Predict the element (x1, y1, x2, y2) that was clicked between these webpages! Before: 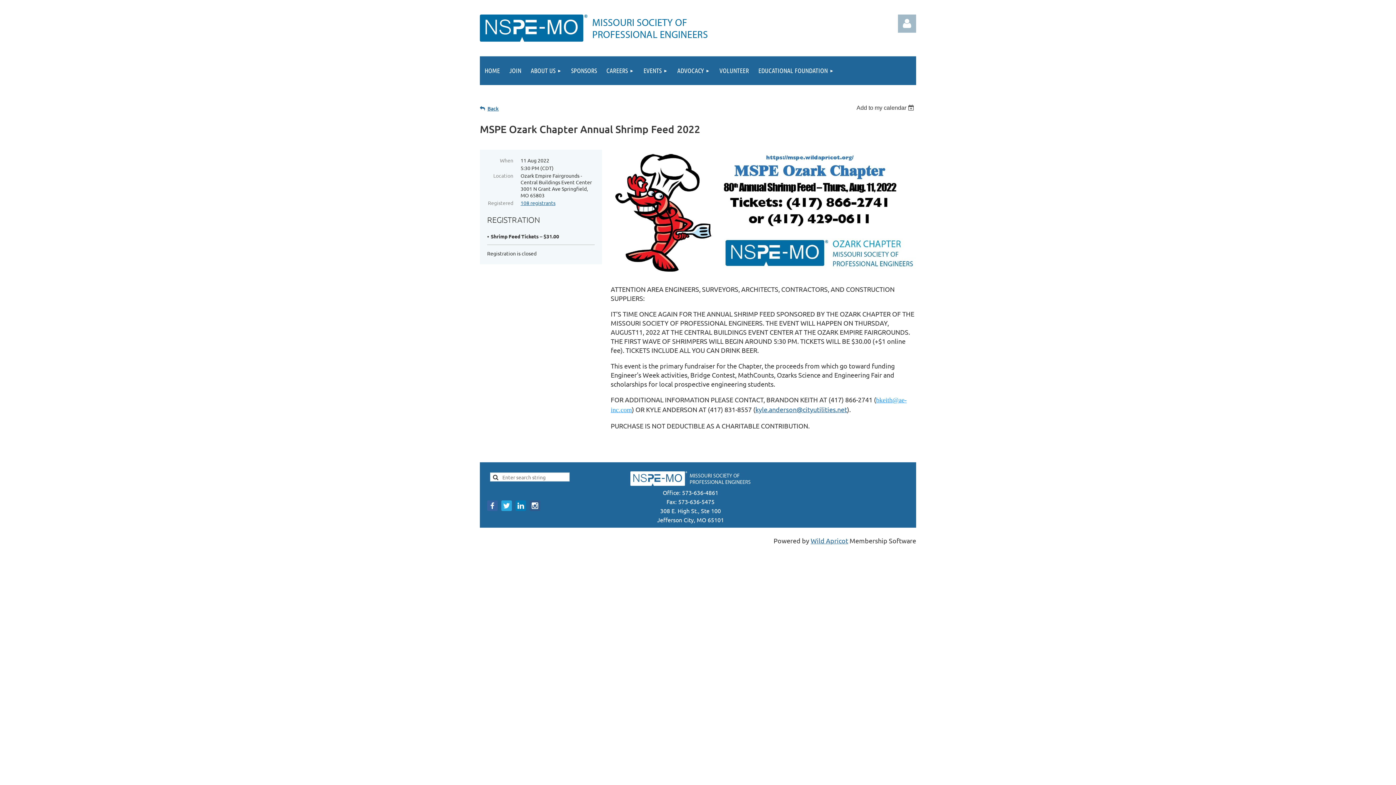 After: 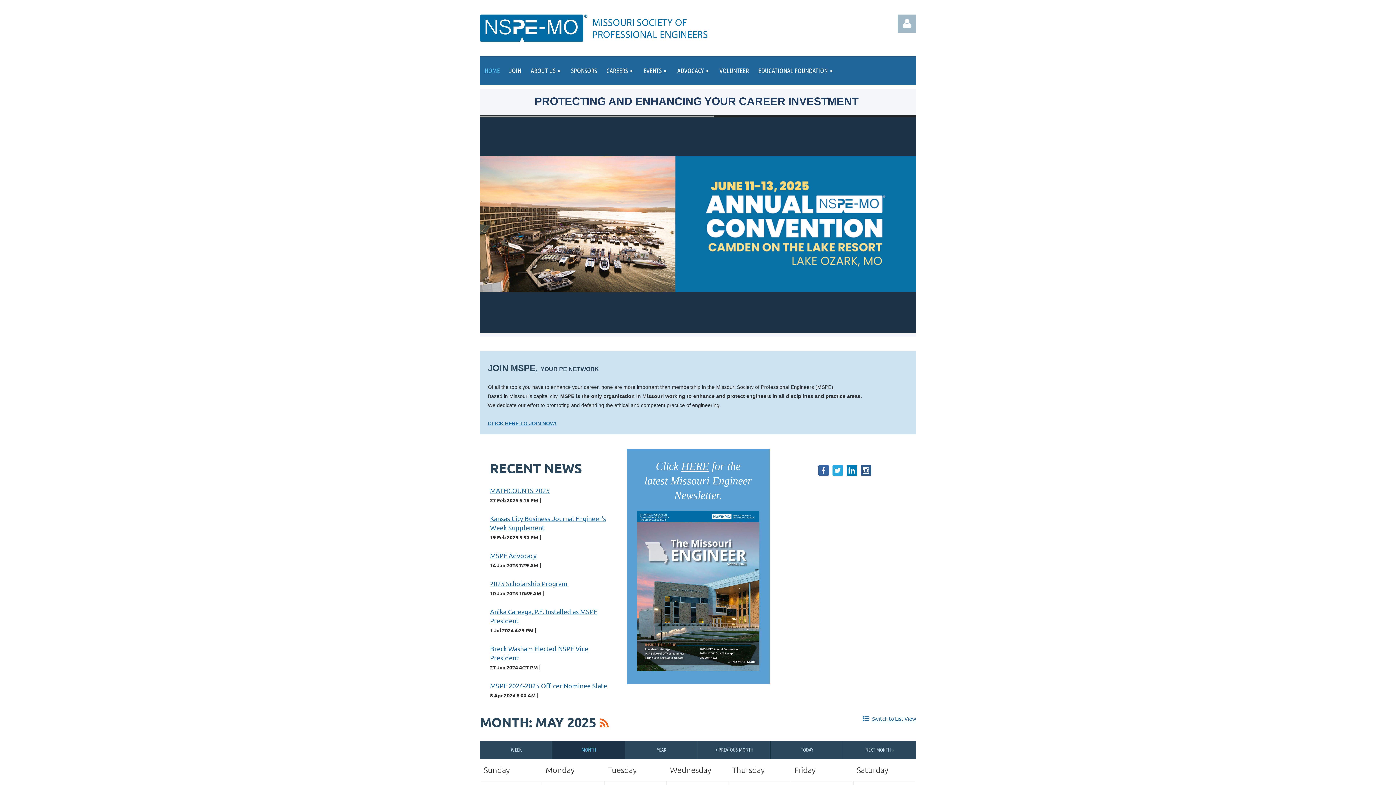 Action: bbox: (480, 56, 504, 85) label: HOME